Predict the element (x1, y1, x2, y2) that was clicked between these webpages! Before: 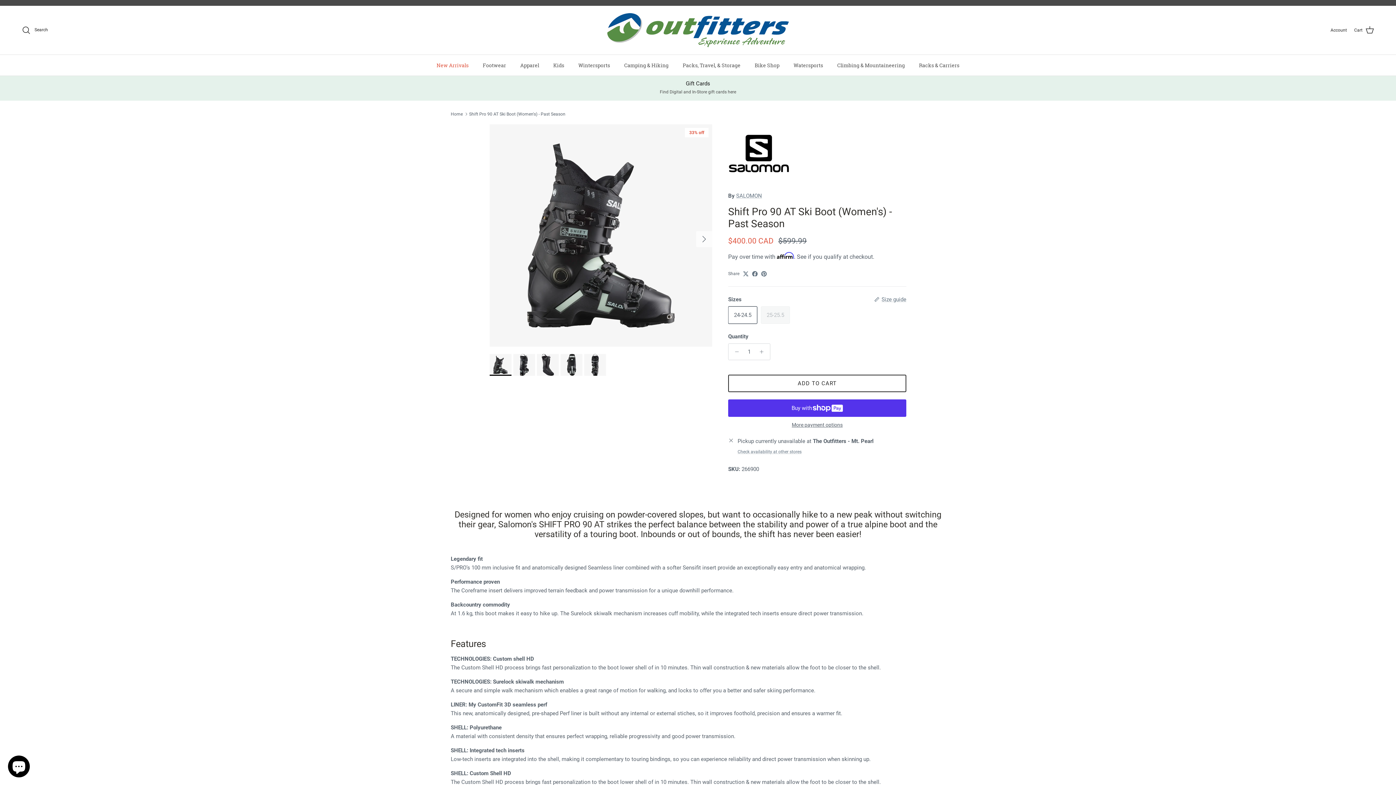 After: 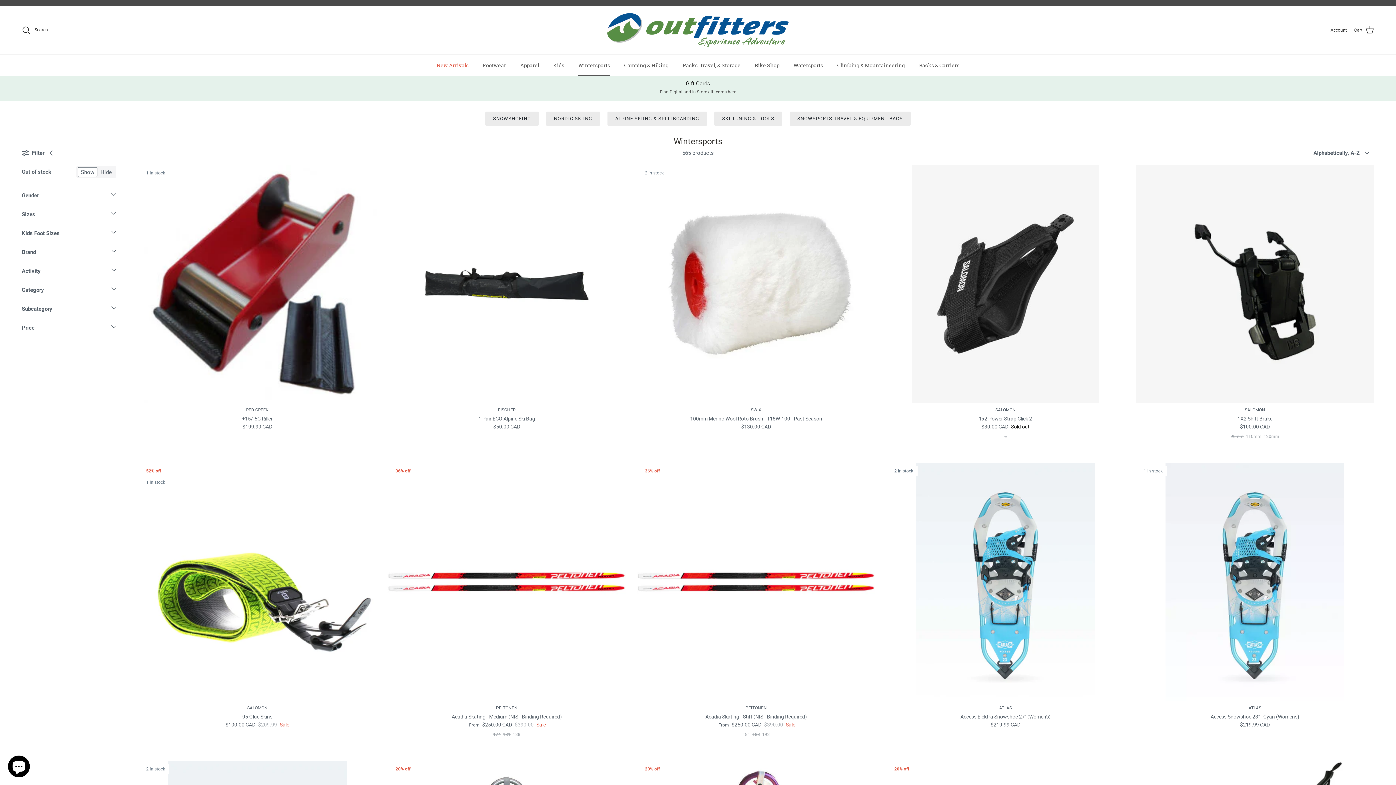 Action: label: Wintersports bbox: (572, 54, 616, 75)